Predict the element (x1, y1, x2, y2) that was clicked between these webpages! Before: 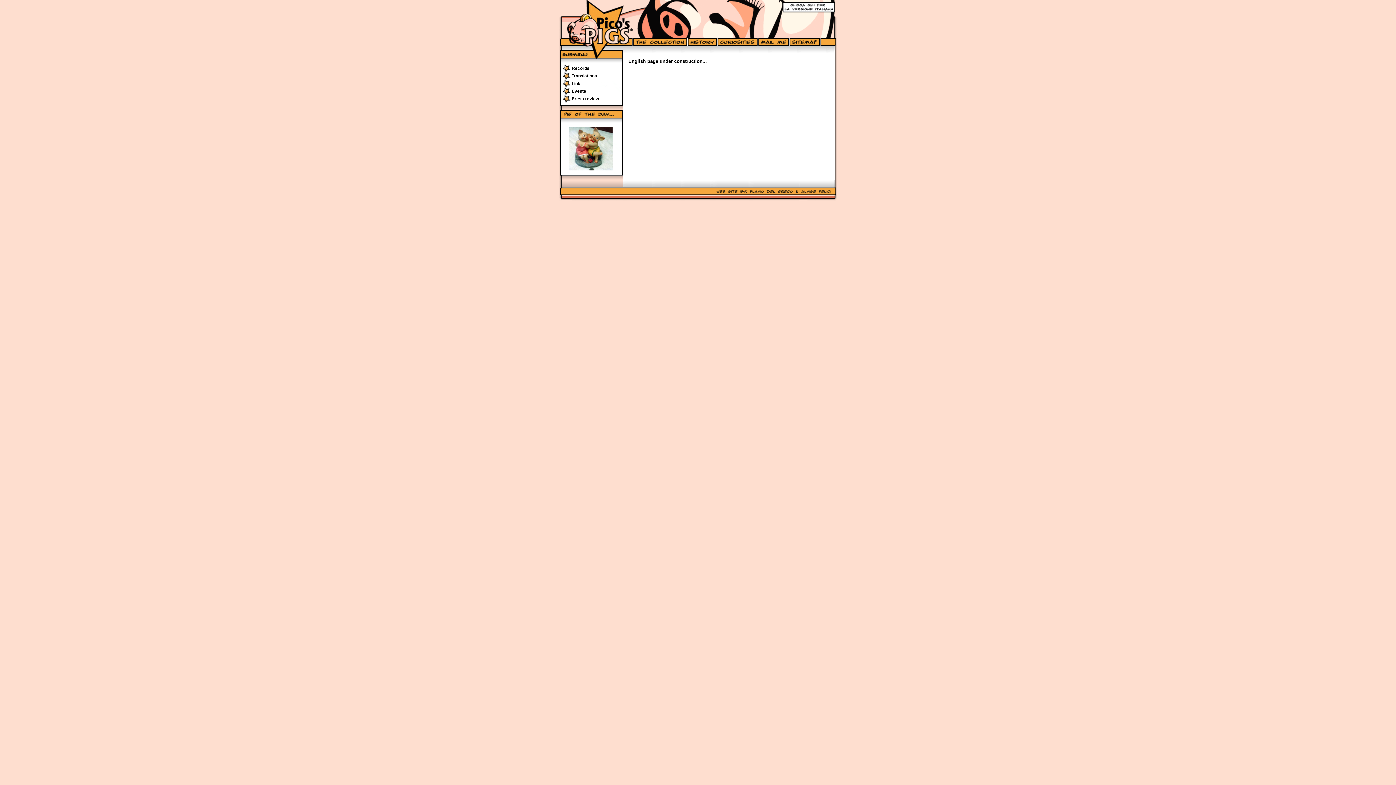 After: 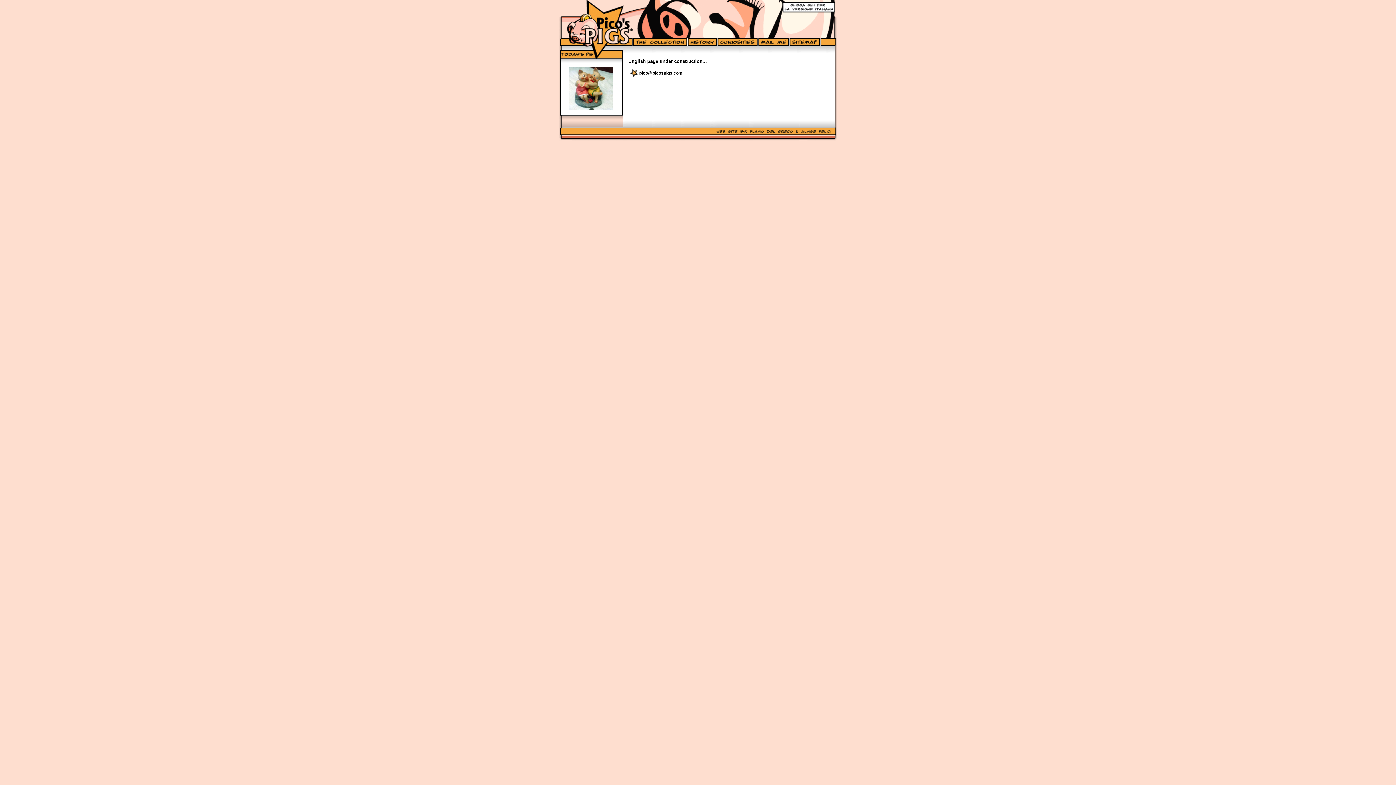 Action: bbox: (760, 40, 786, 46)